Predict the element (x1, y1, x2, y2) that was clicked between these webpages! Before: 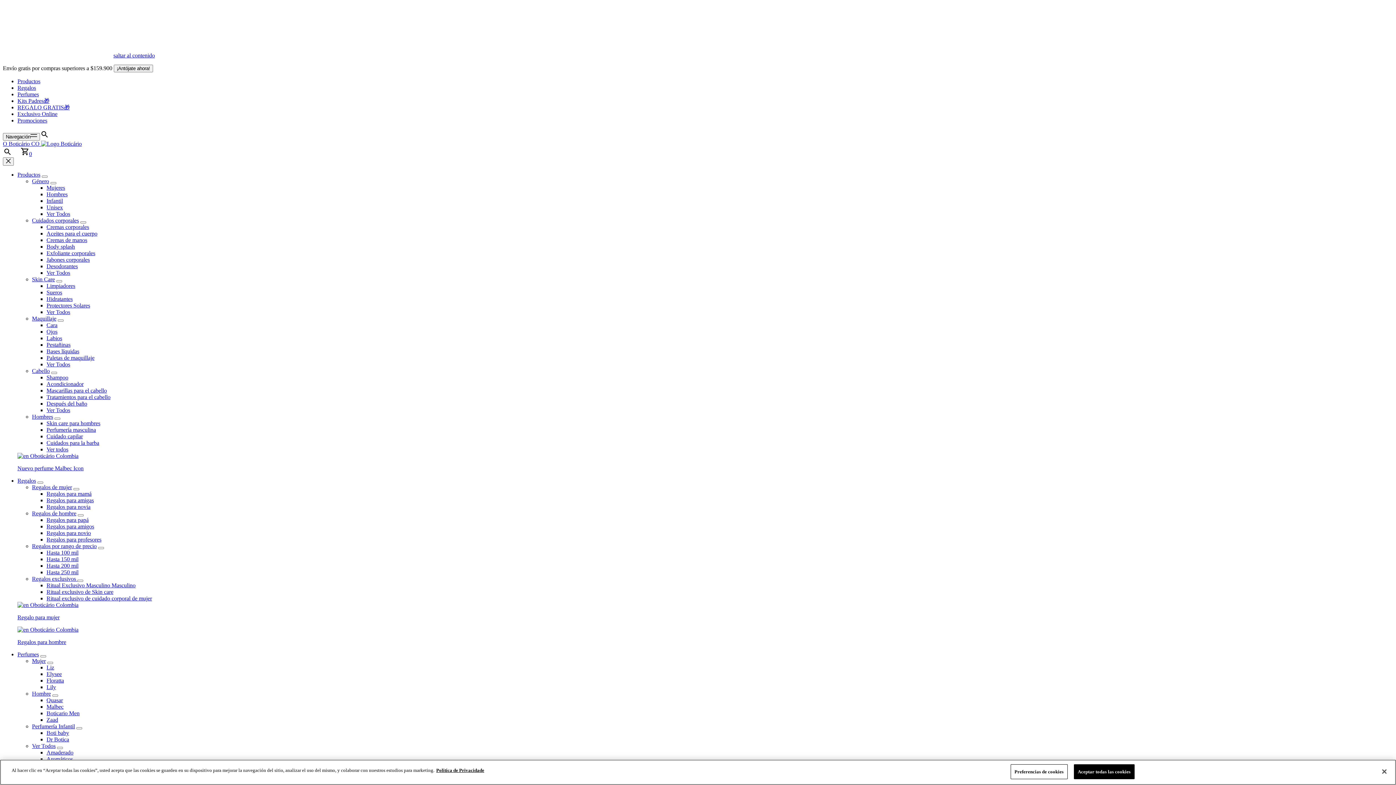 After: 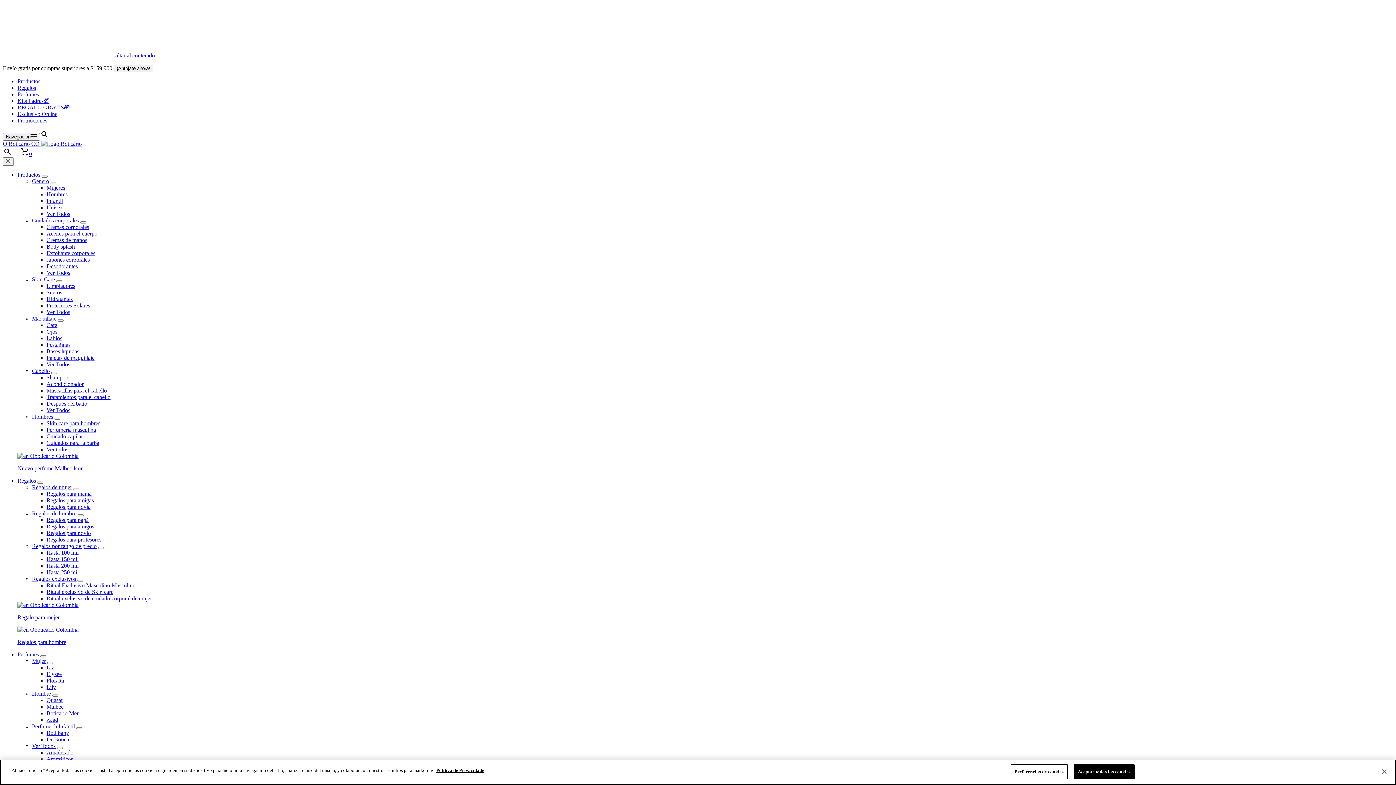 Action: bbox: (46, 243, 74, 249) label: Body splash